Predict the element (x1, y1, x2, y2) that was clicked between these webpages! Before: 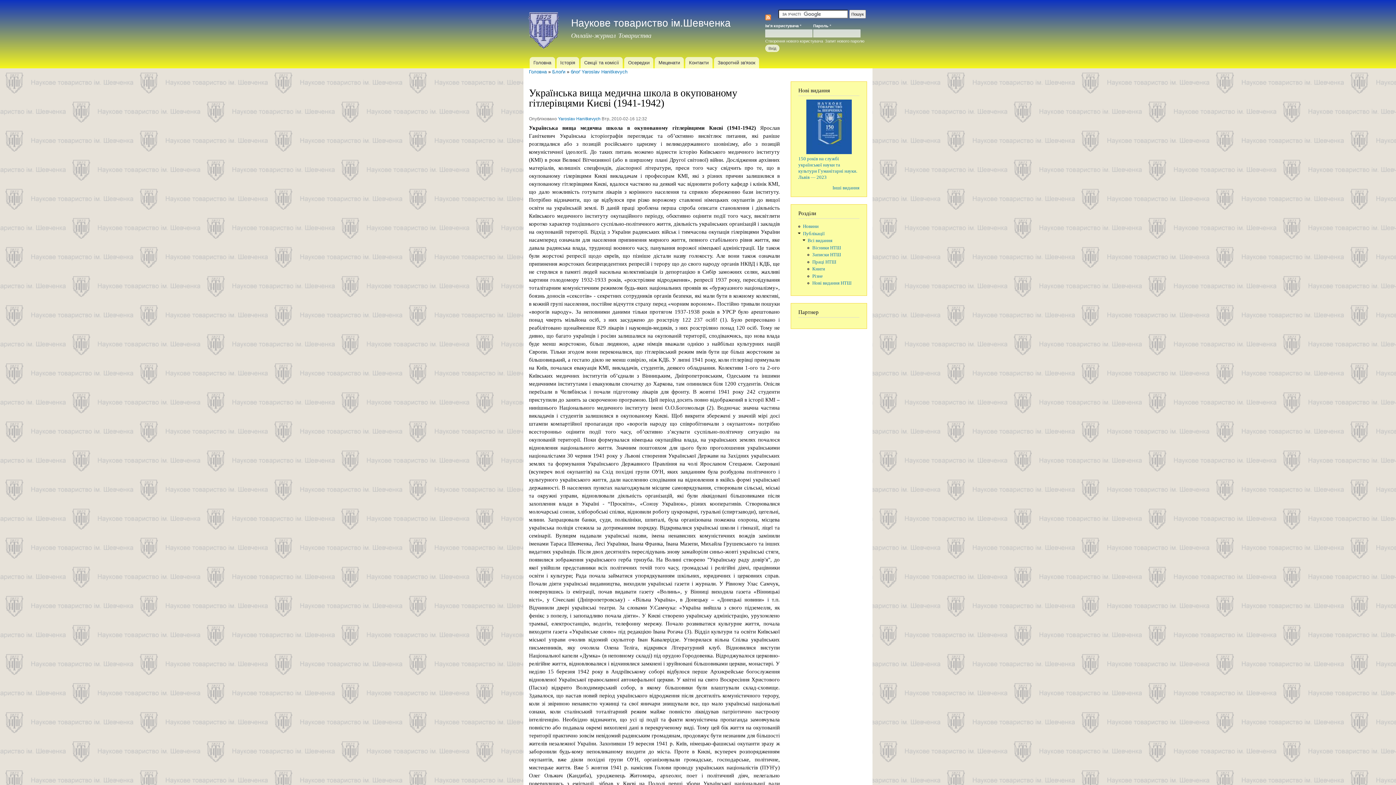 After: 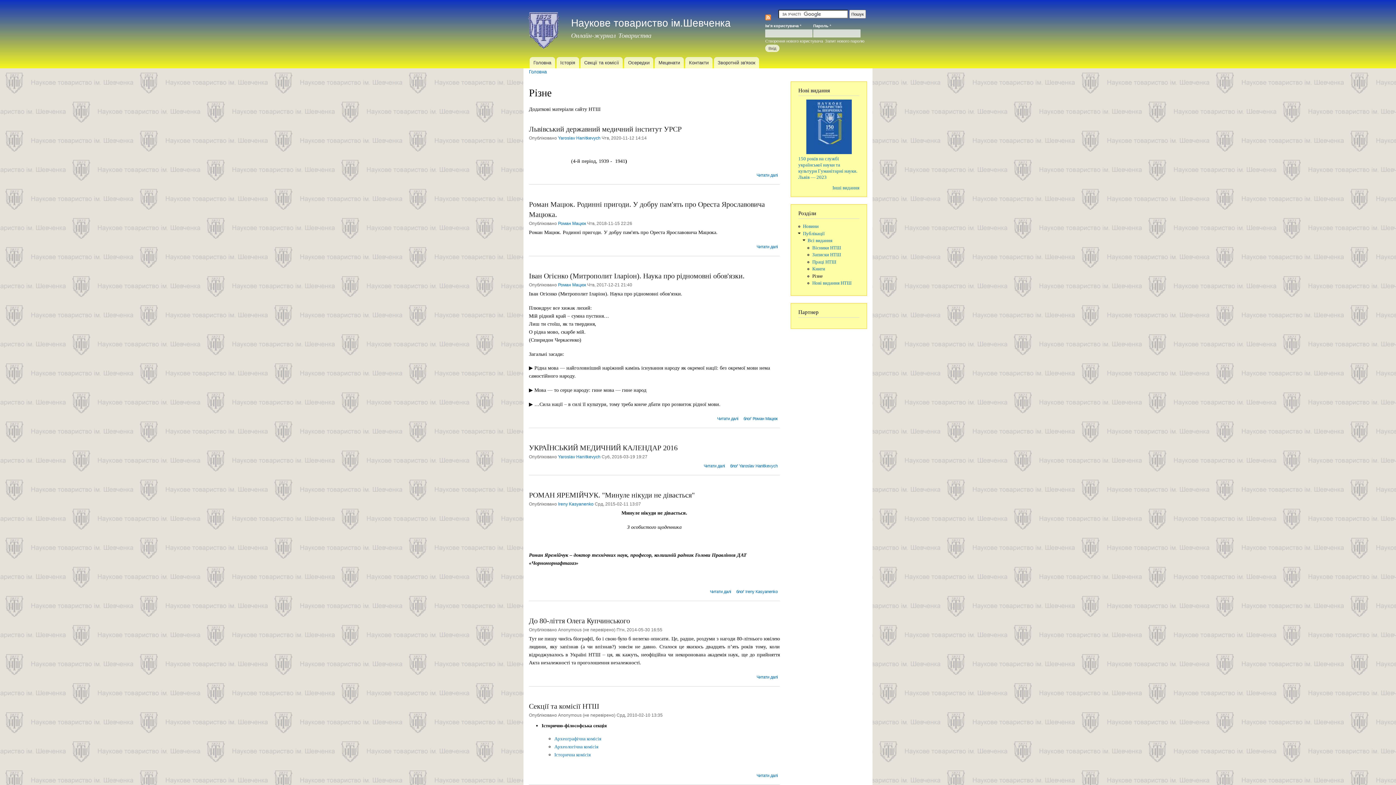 Action: bbox: (812, 273, 823, 278) label: Різне